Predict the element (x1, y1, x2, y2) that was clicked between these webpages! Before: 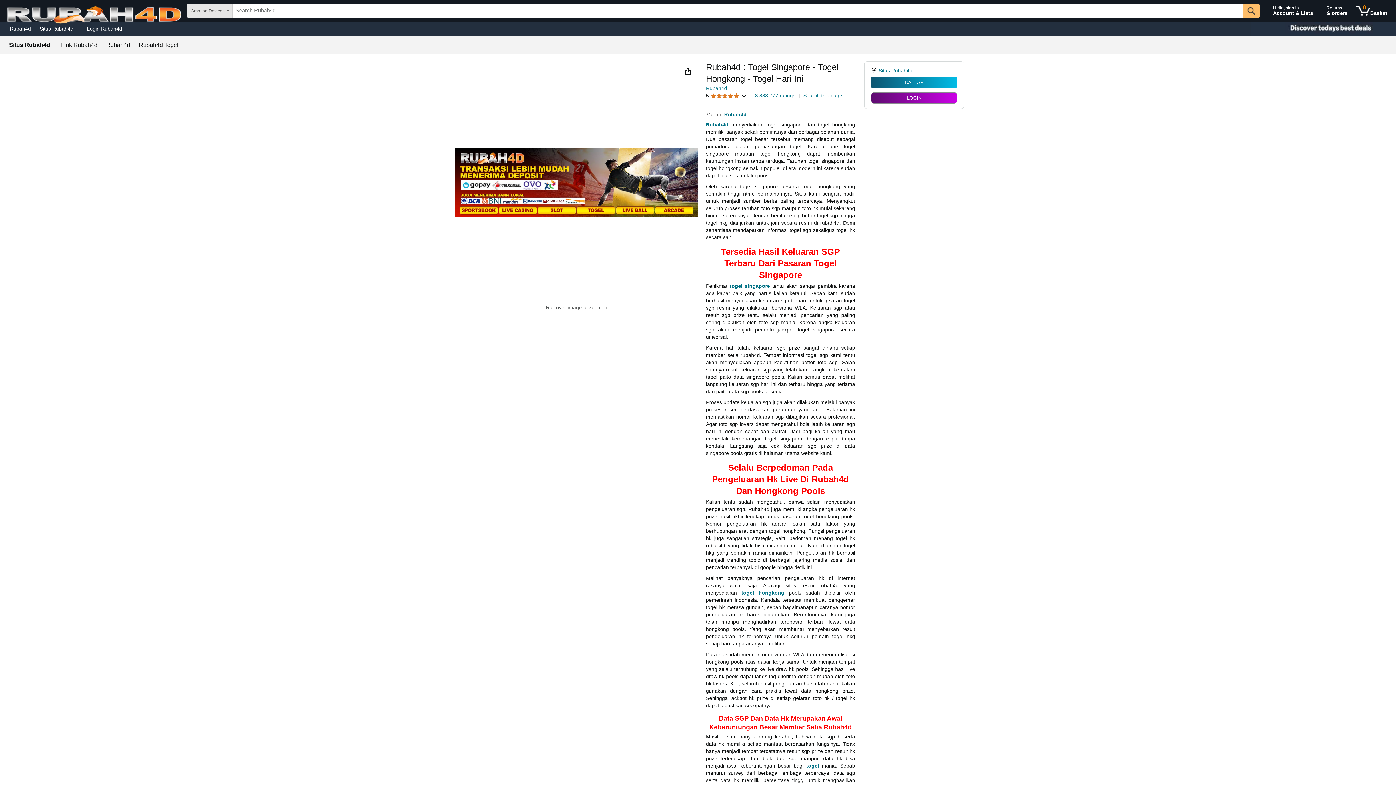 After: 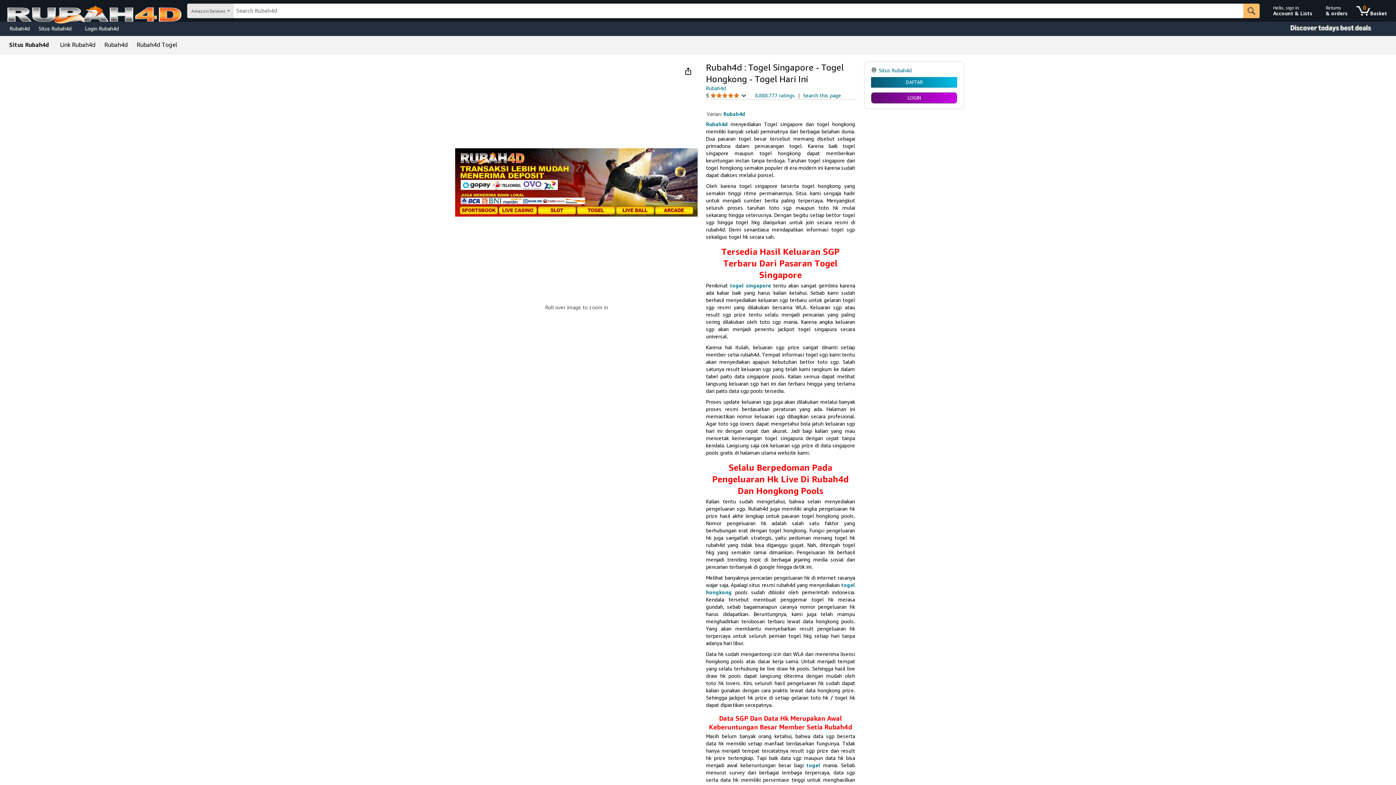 Action: bbox: (5, 23, 35, 33) label: Rubah4d